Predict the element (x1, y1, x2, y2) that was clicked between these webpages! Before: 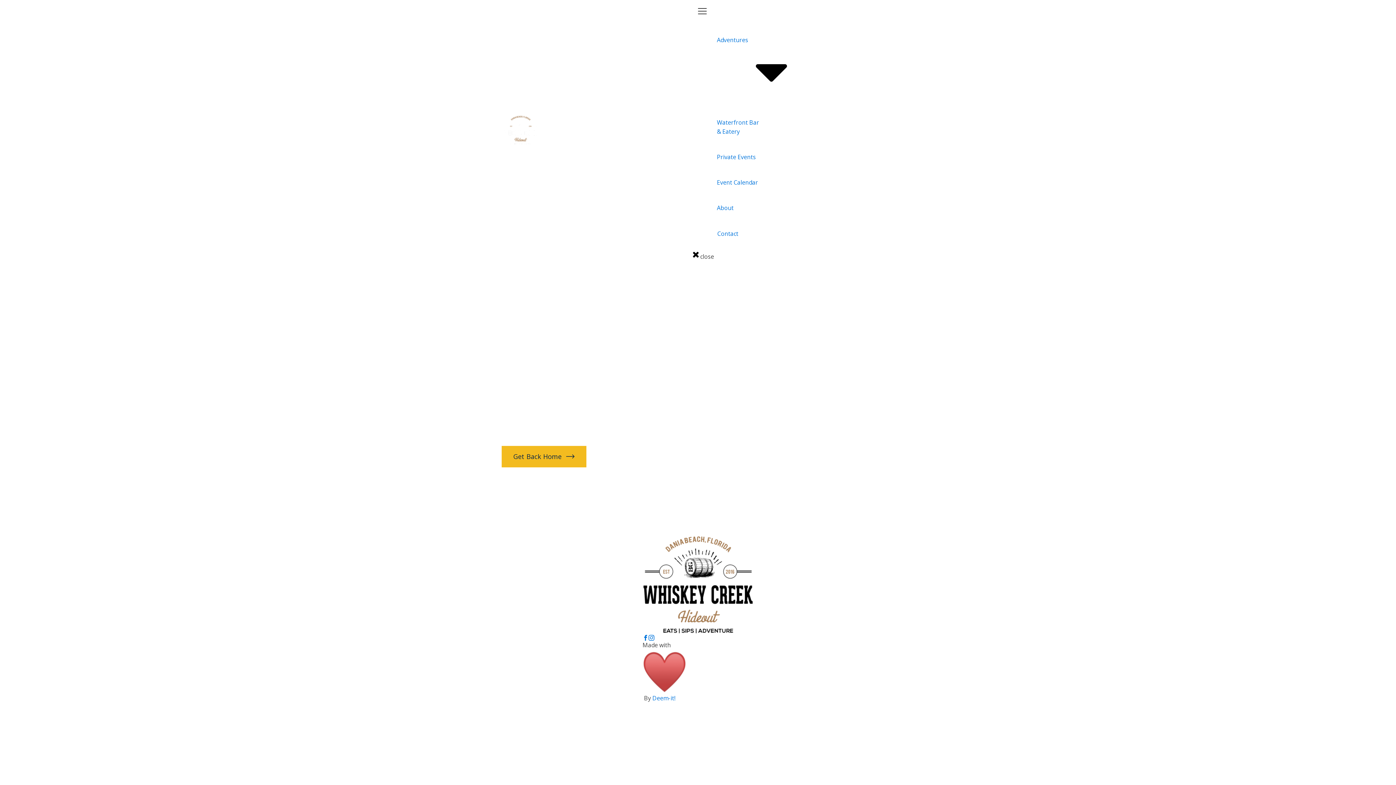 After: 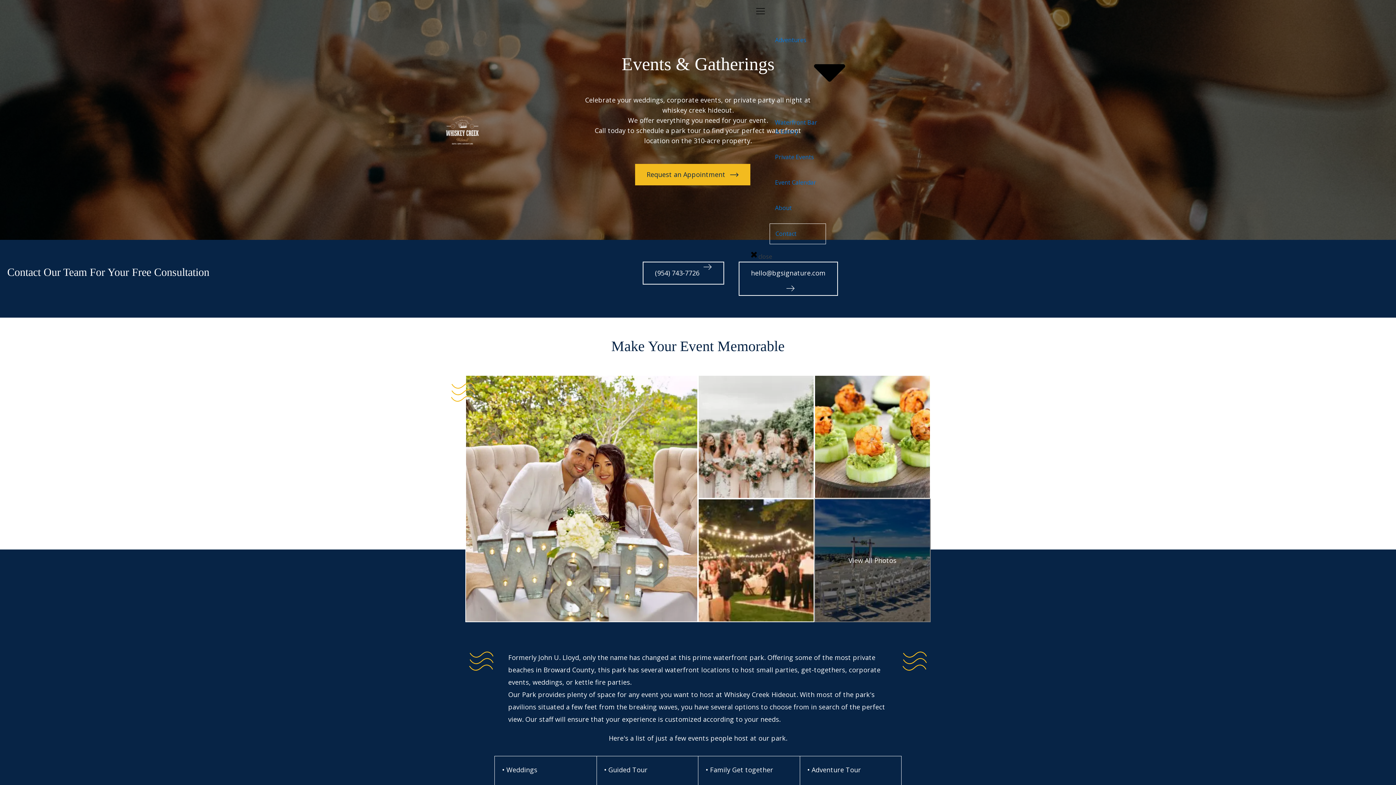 Action: label: Private Events bbox: (717, 152, 756, 161)